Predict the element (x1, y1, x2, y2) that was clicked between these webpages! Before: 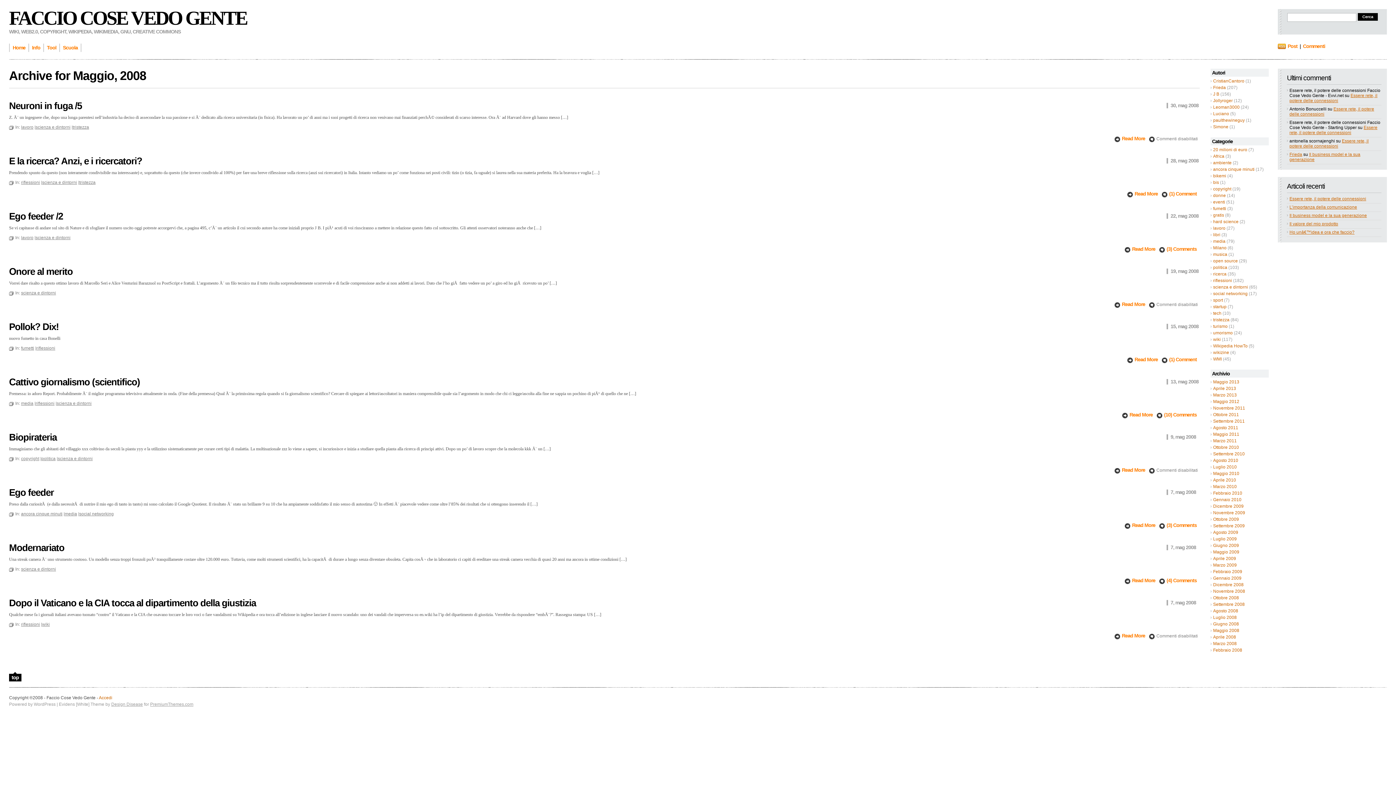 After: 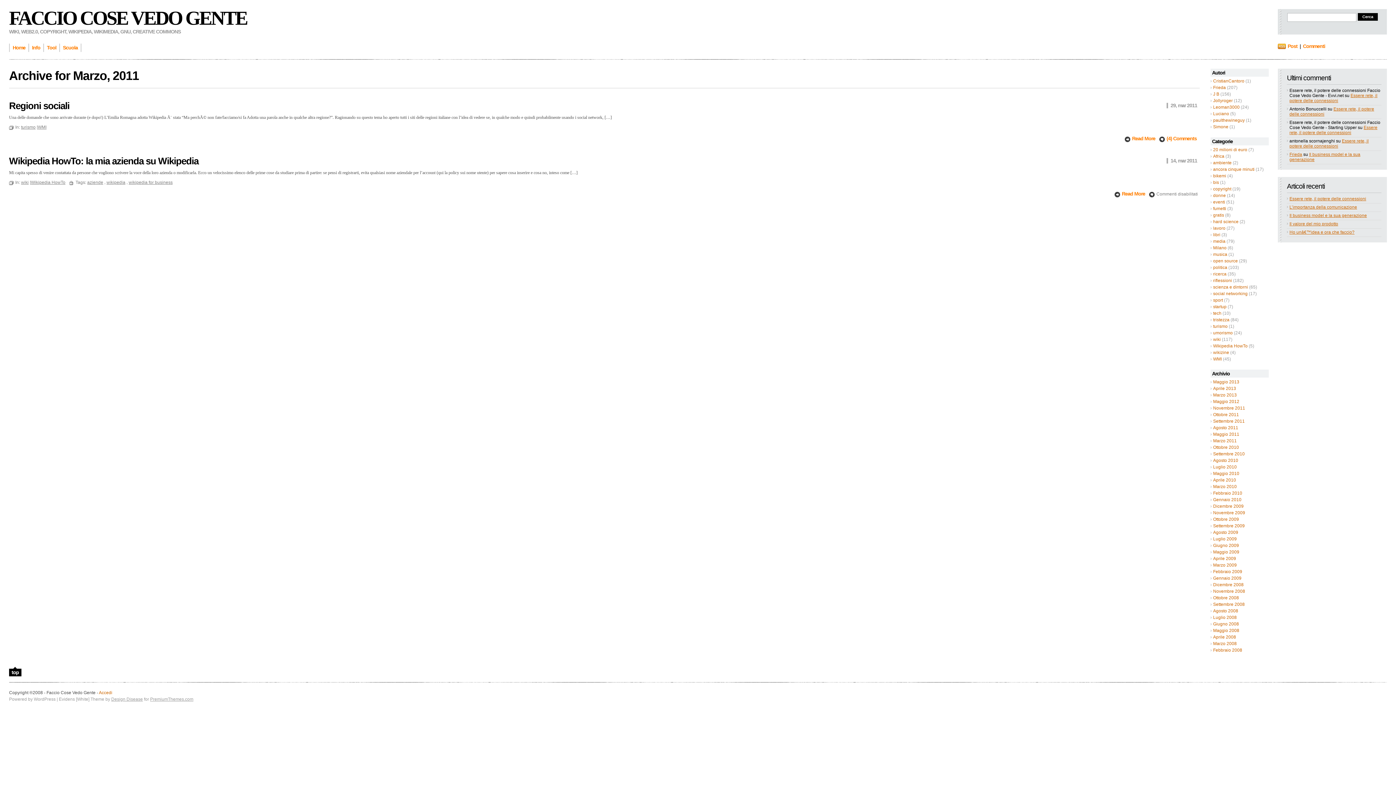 Action: bbox: (1213, 438, 1237, 443) label: Marzo 2011